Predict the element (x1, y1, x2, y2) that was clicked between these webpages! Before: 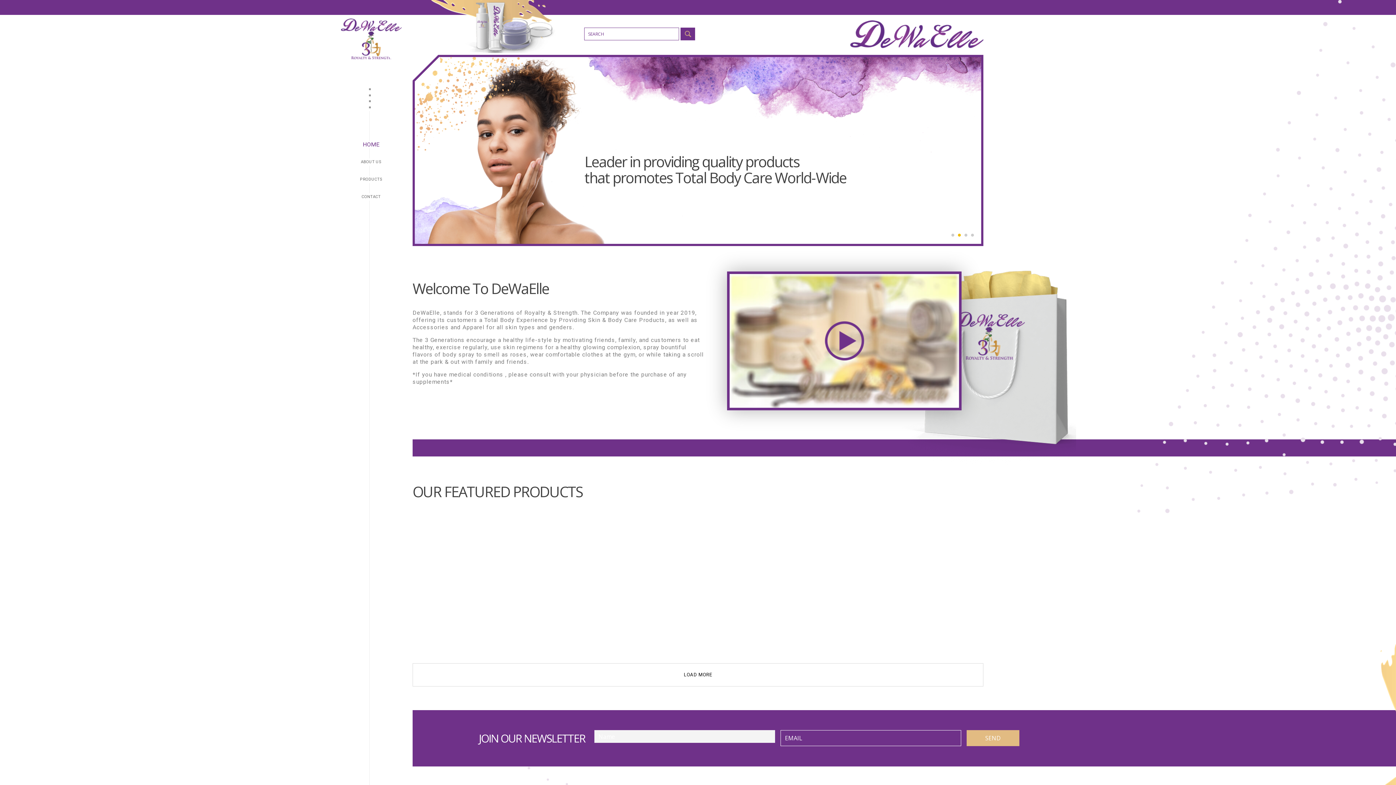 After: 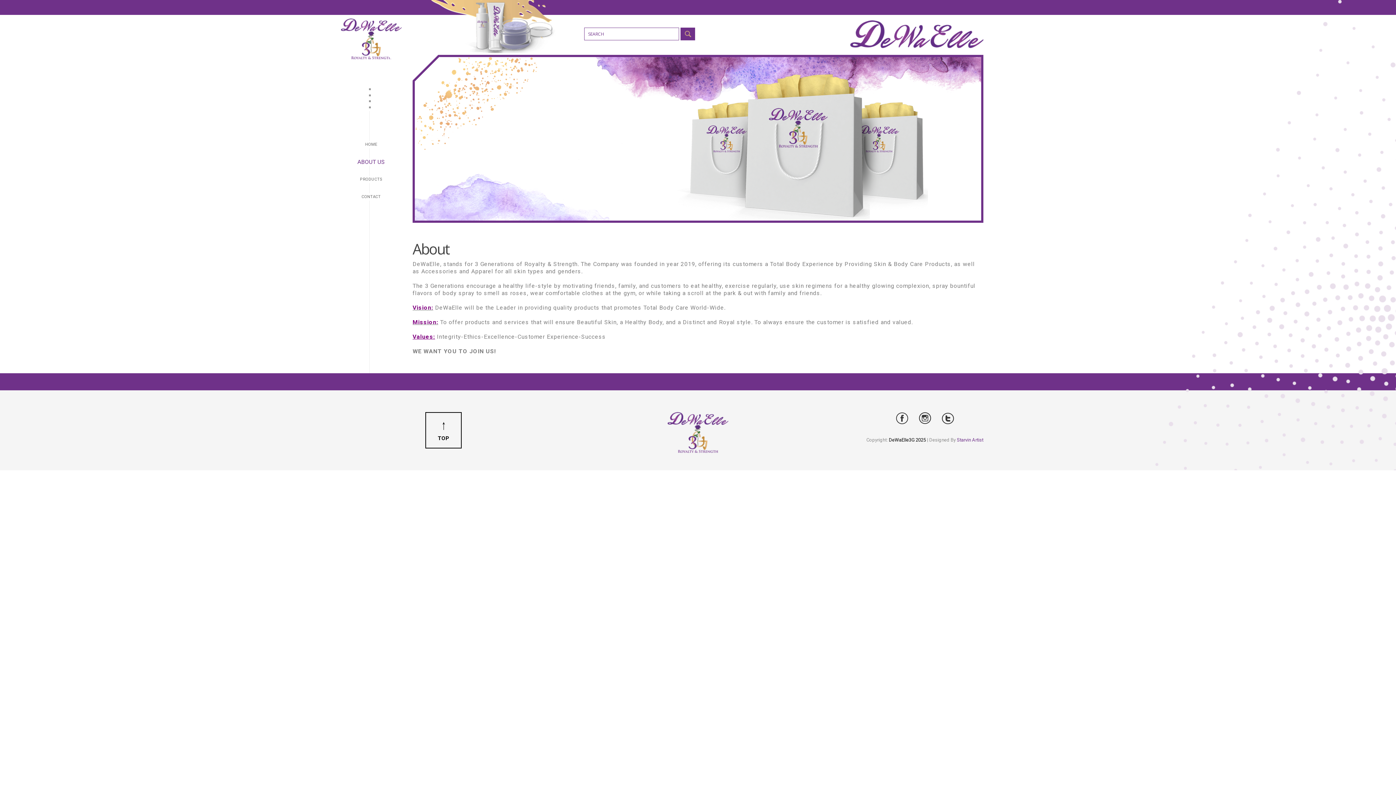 Action: label: ABOUT US bbox: (360, 158, 381, 165)